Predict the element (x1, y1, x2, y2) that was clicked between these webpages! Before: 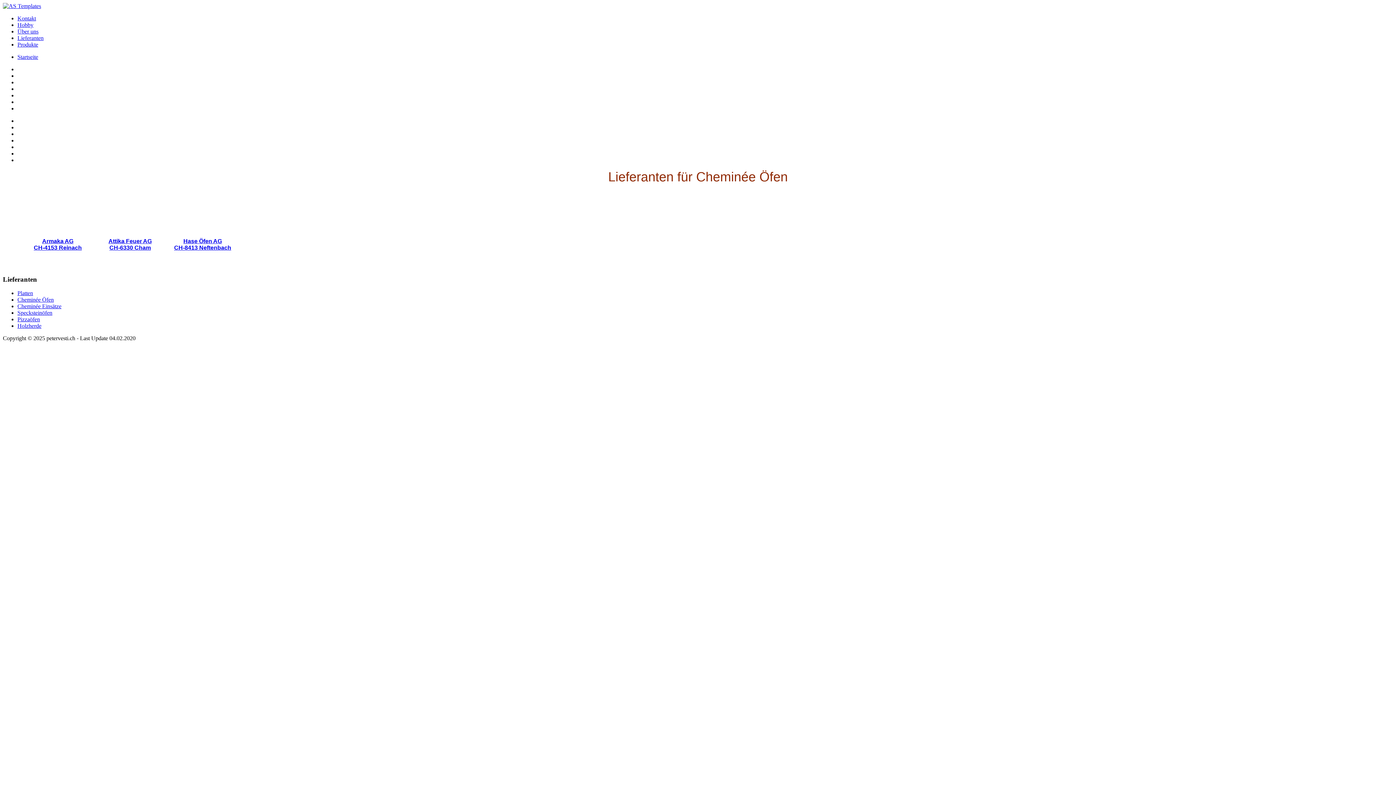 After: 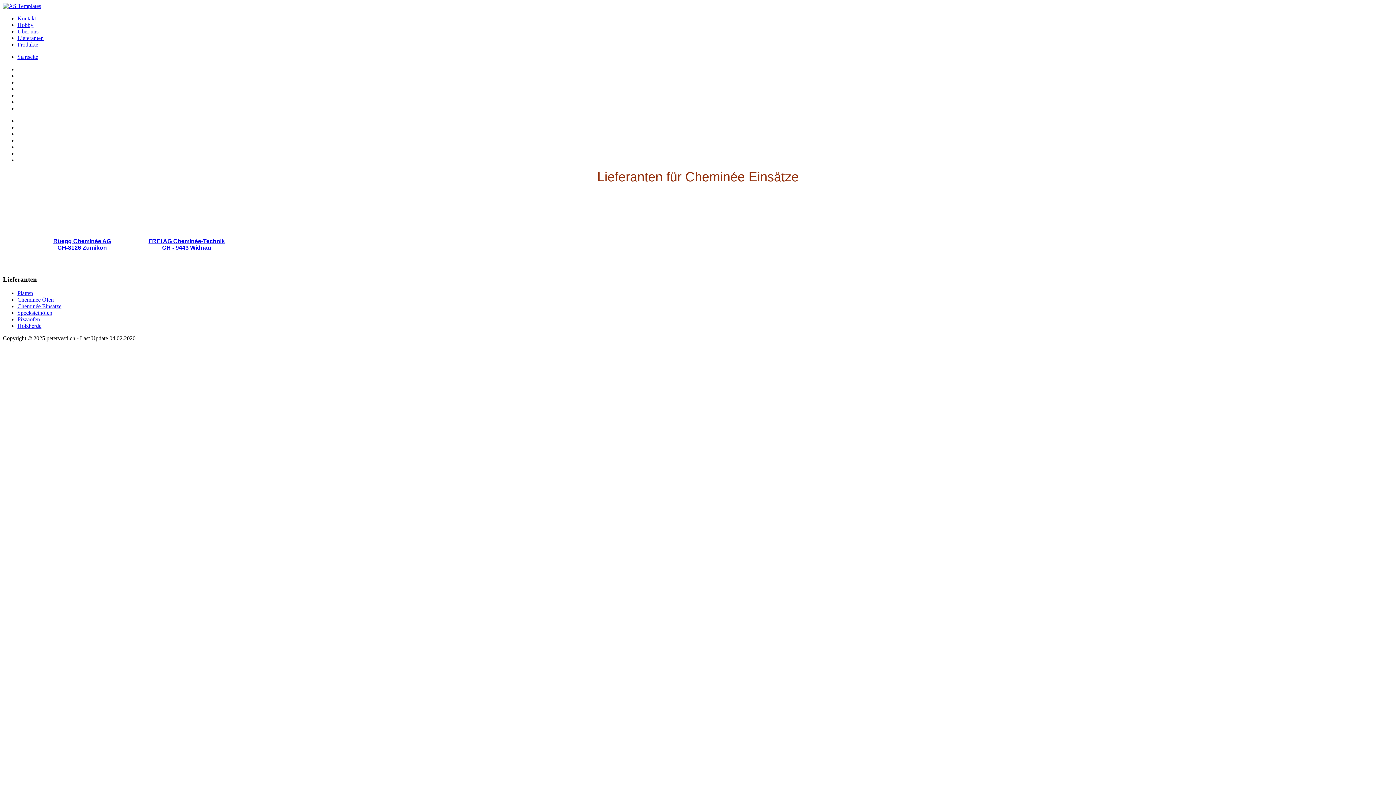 Action: label: Cheminée Einsätze bbox: (17, 303, 61, 309)